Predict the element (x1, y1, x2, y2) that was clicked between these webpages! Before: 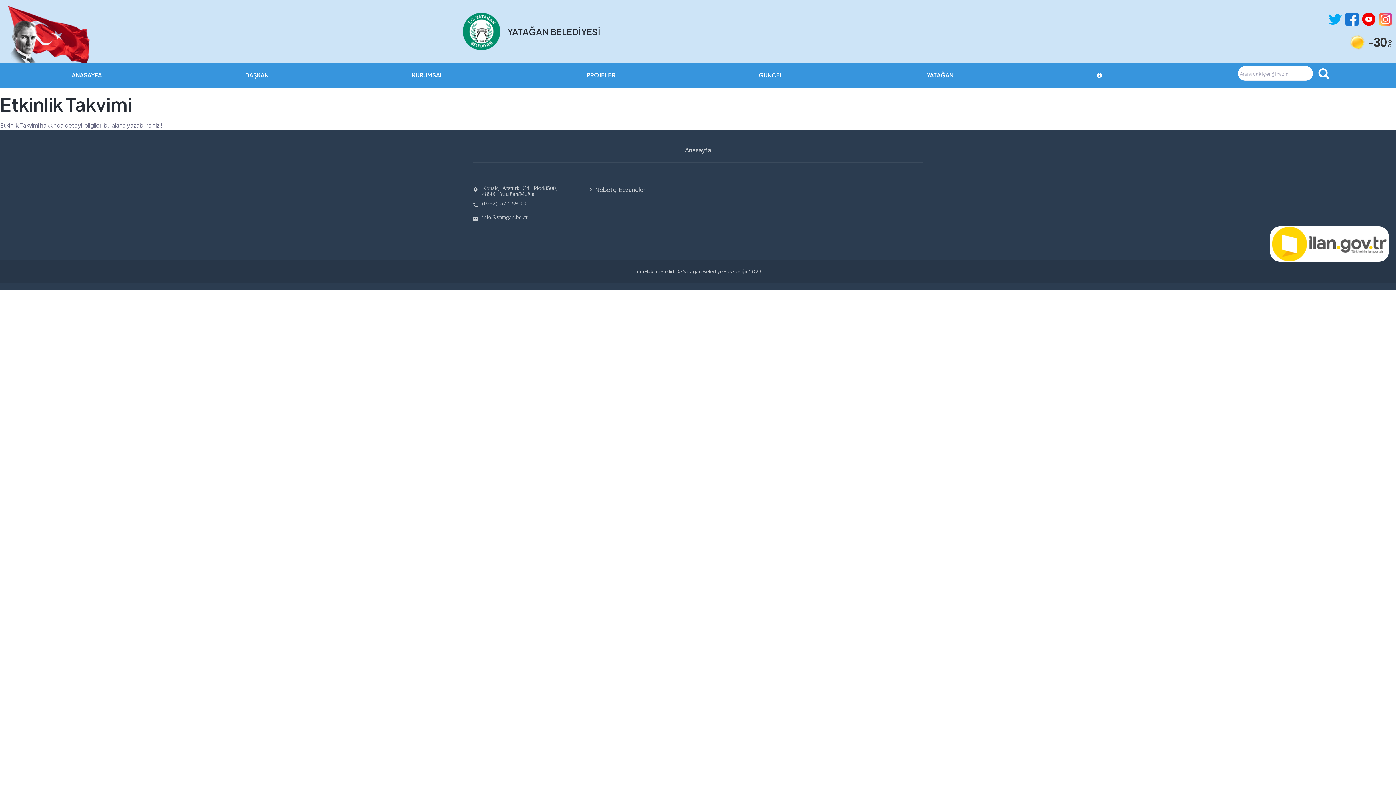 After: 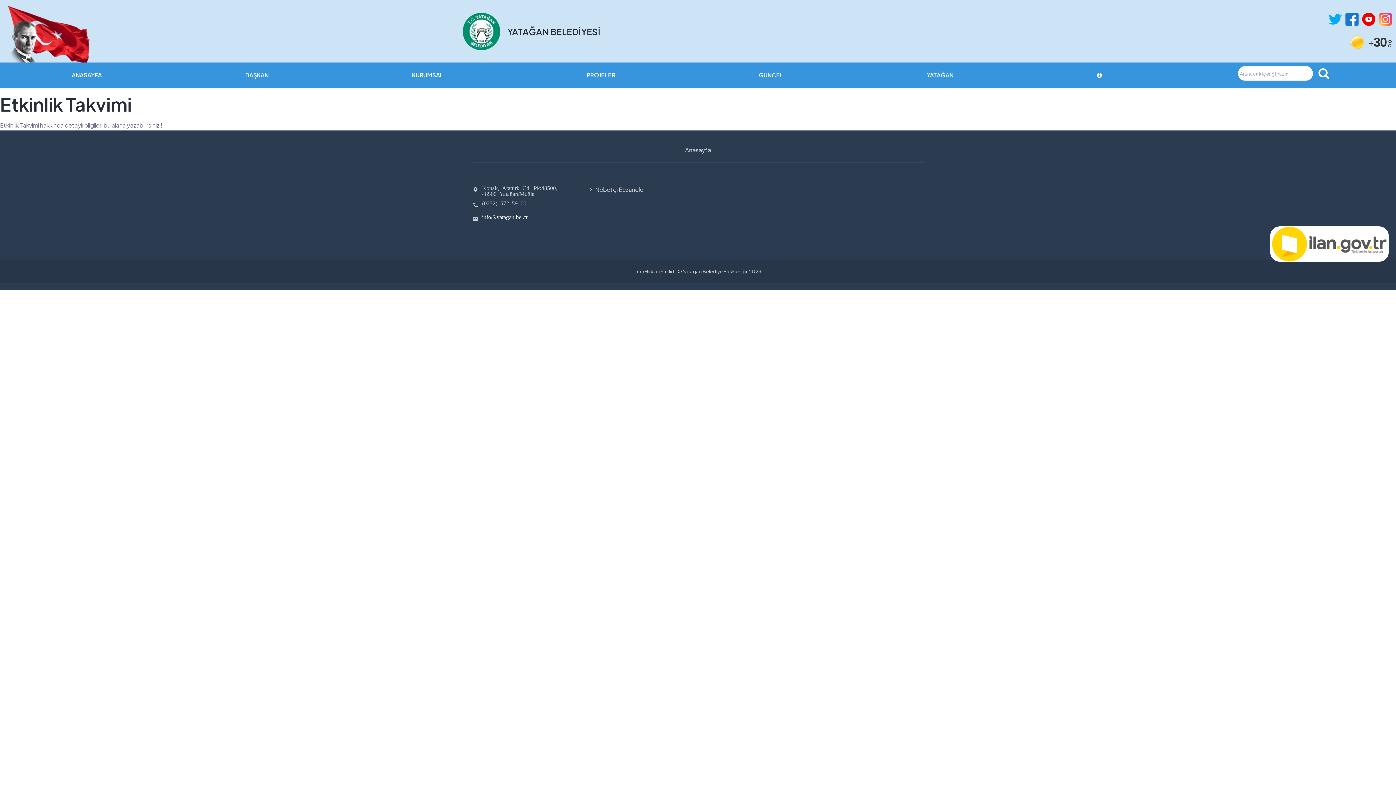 Action: bbox: (482, 213, 527, 219) label: info@yatagan.bel.tr